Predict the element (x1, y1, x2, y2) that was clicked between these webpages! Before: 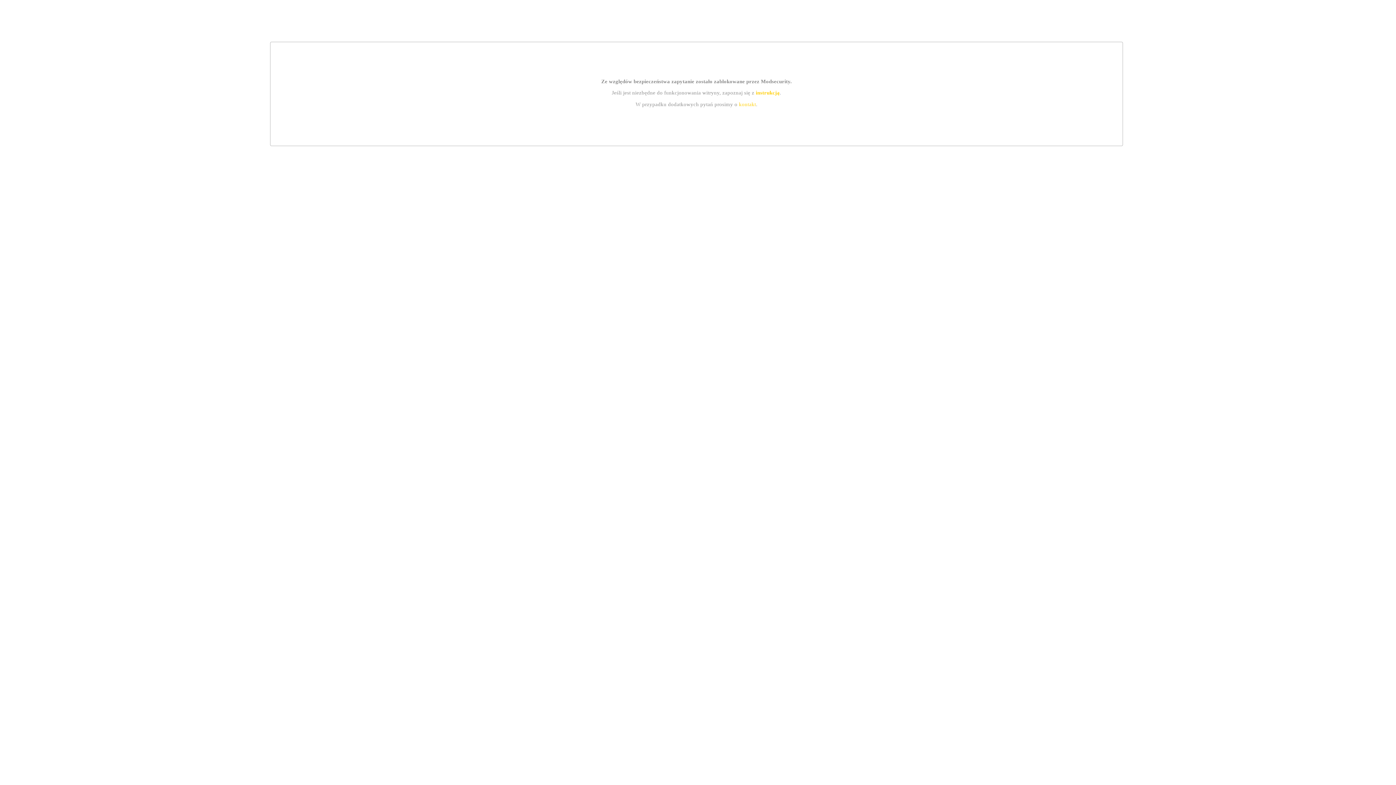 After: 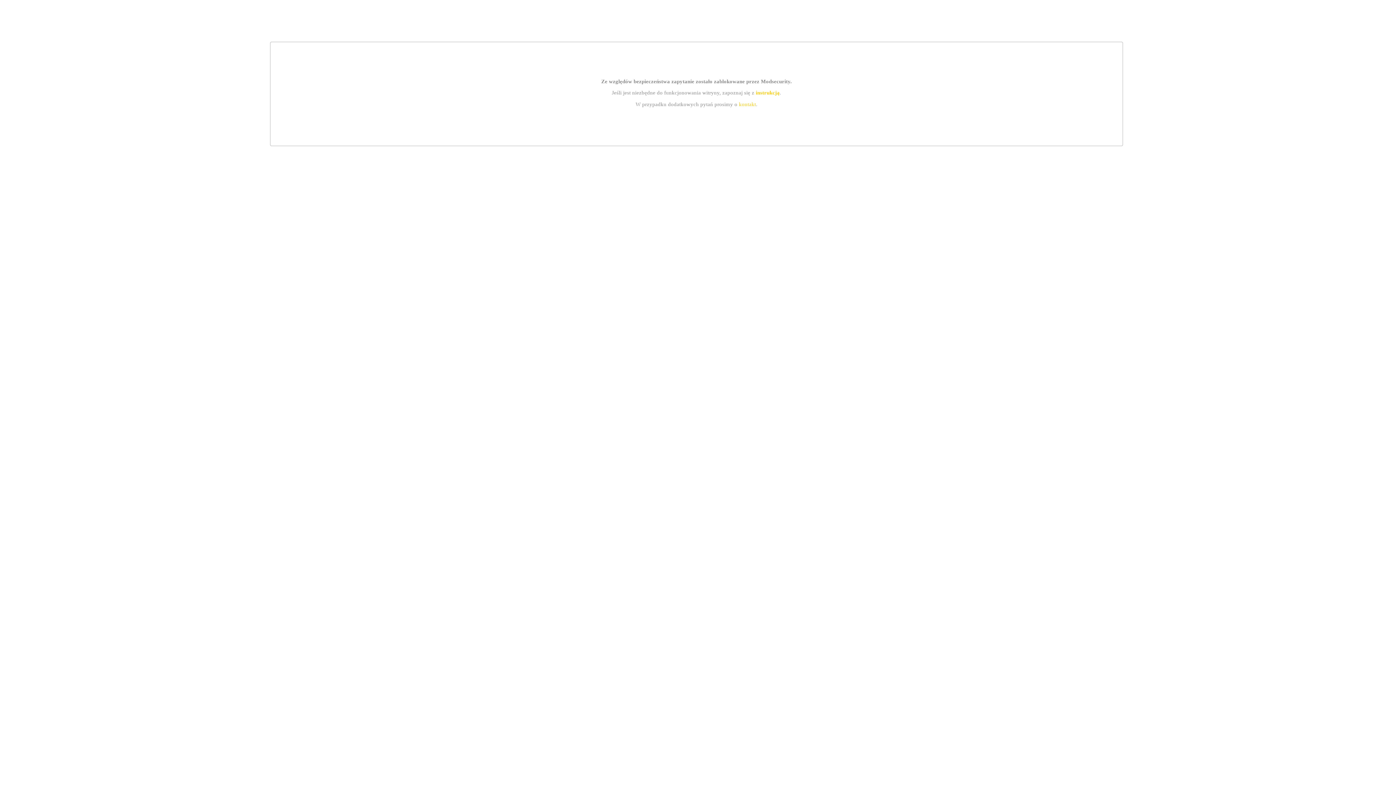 Action: bbox: (739, 101, 756, 107) label: kontakt